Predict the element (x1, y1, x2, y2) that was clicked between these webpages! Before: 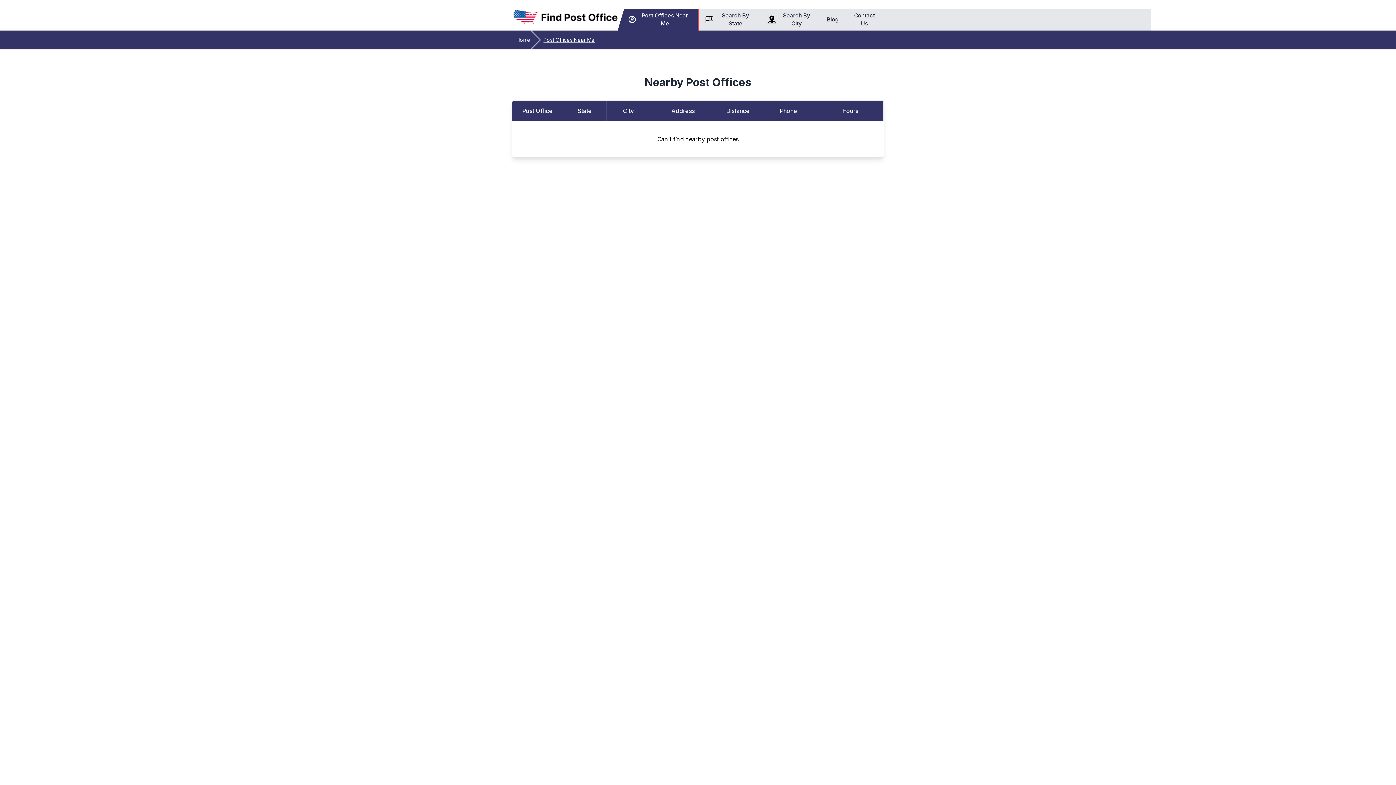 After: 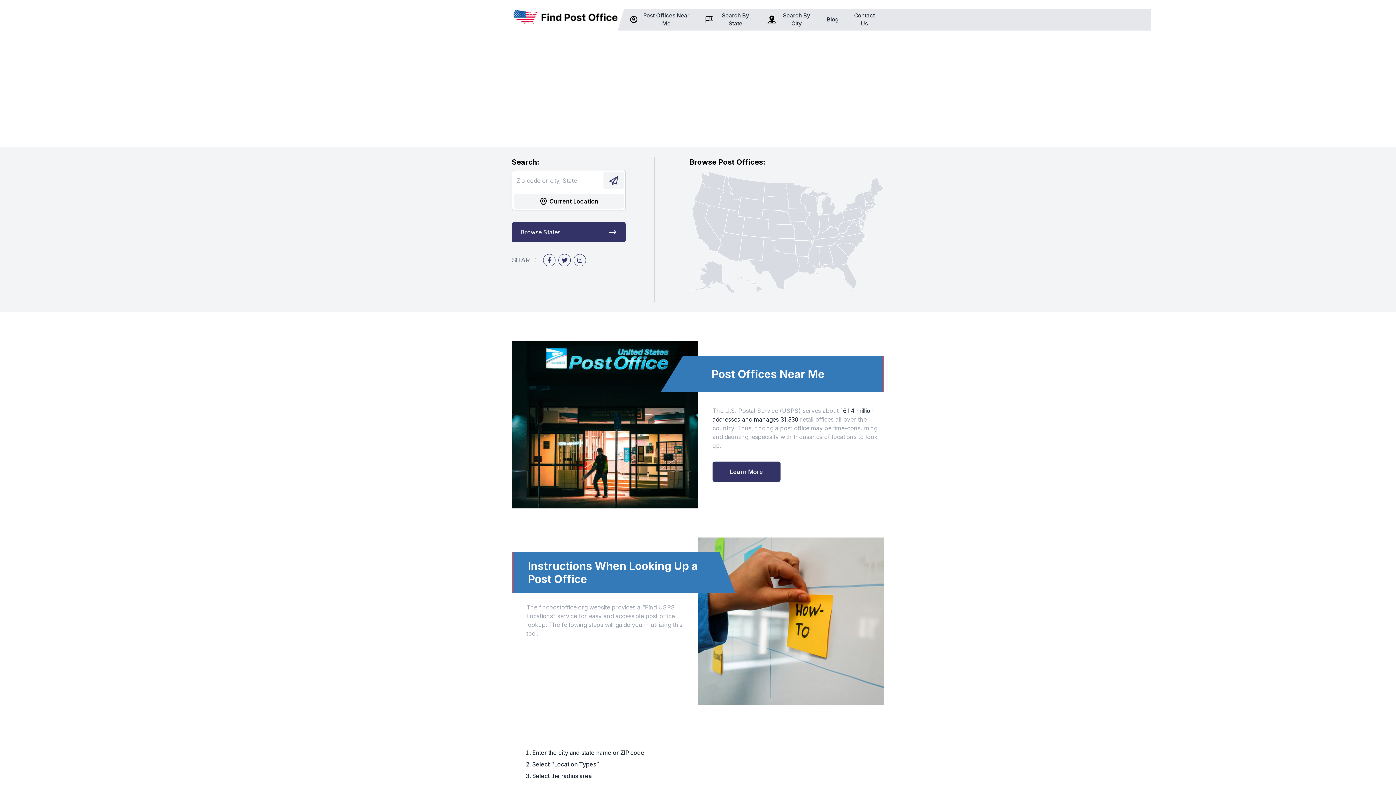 Action: bbox: (512, 9, 617, 29)